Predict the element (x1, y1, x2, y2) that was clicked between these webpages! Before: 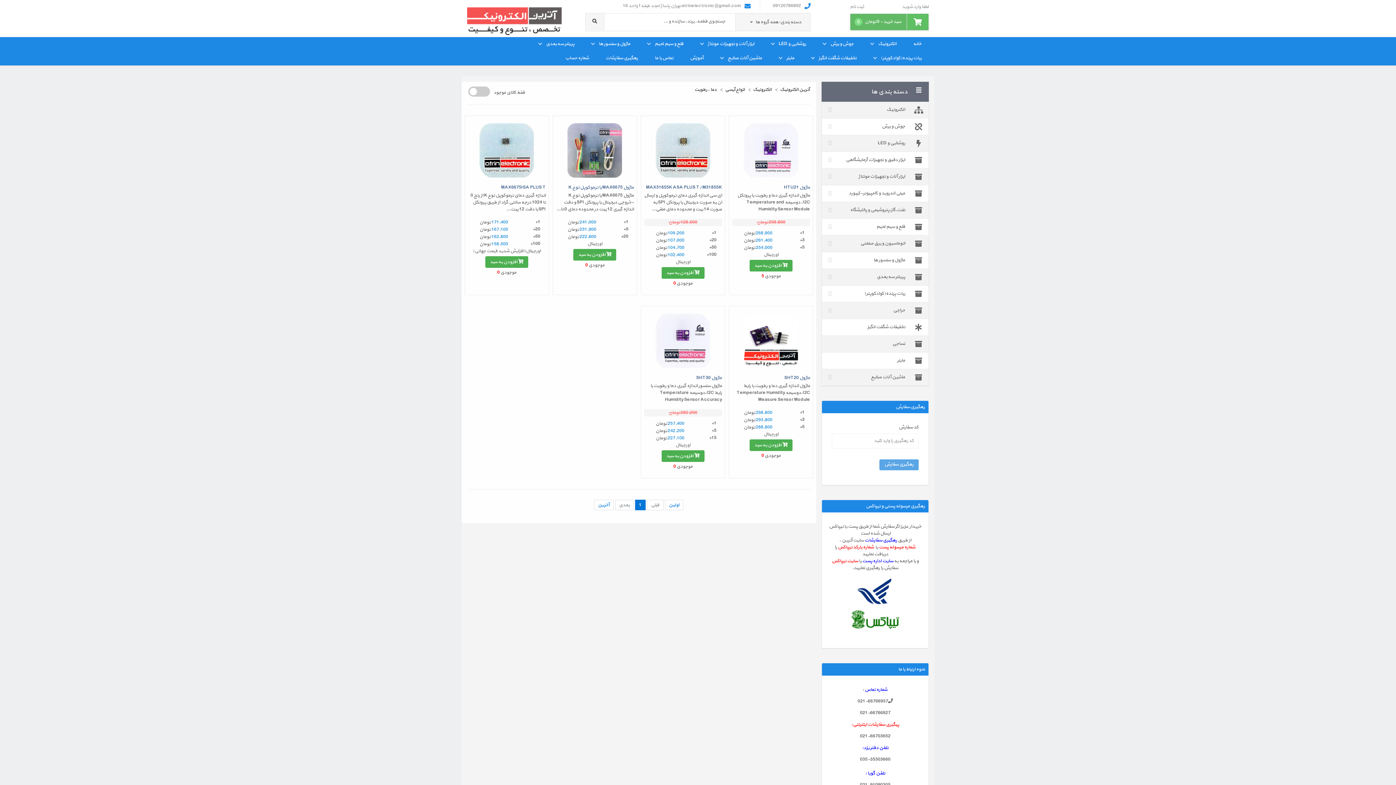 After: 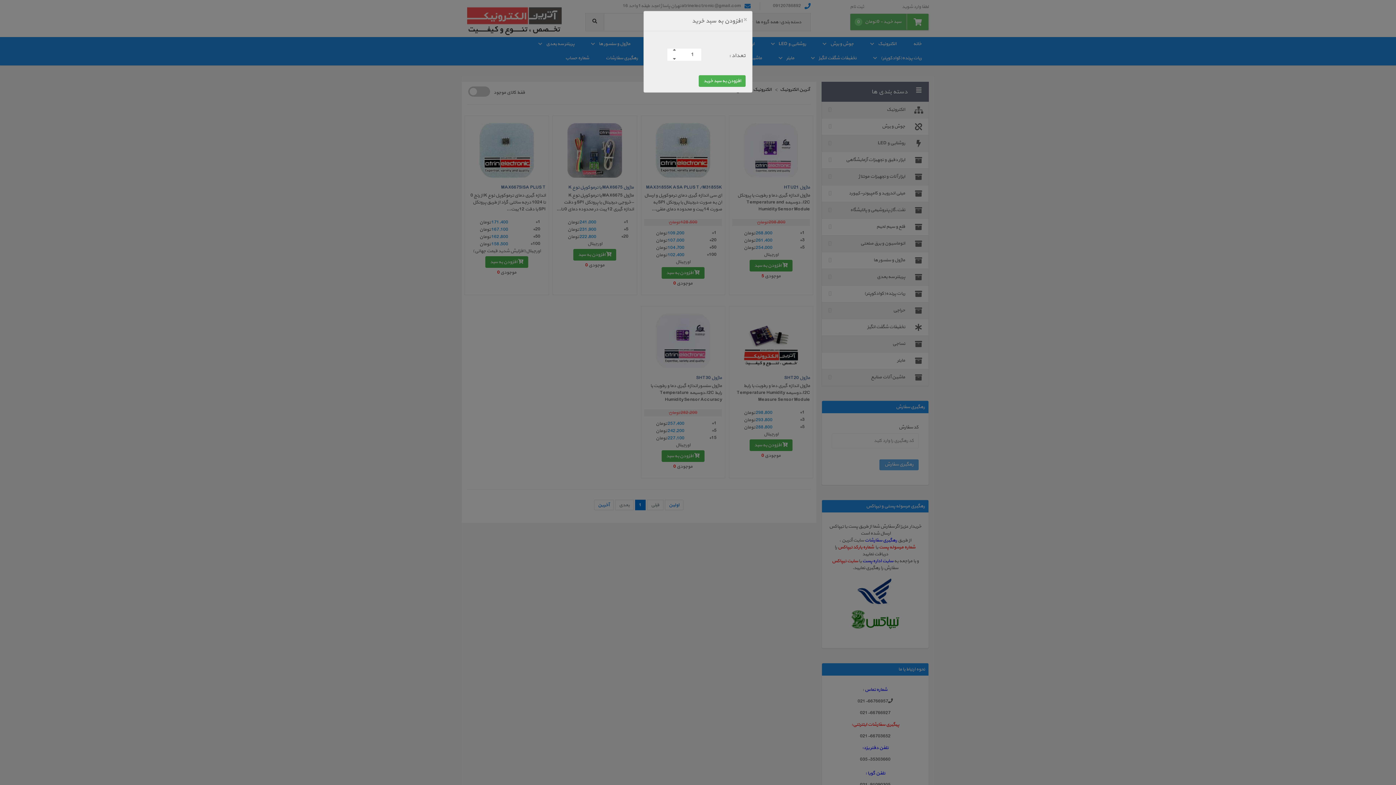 Action: label:  افزودن به سبد bbox: (661, 267, 704, 278)